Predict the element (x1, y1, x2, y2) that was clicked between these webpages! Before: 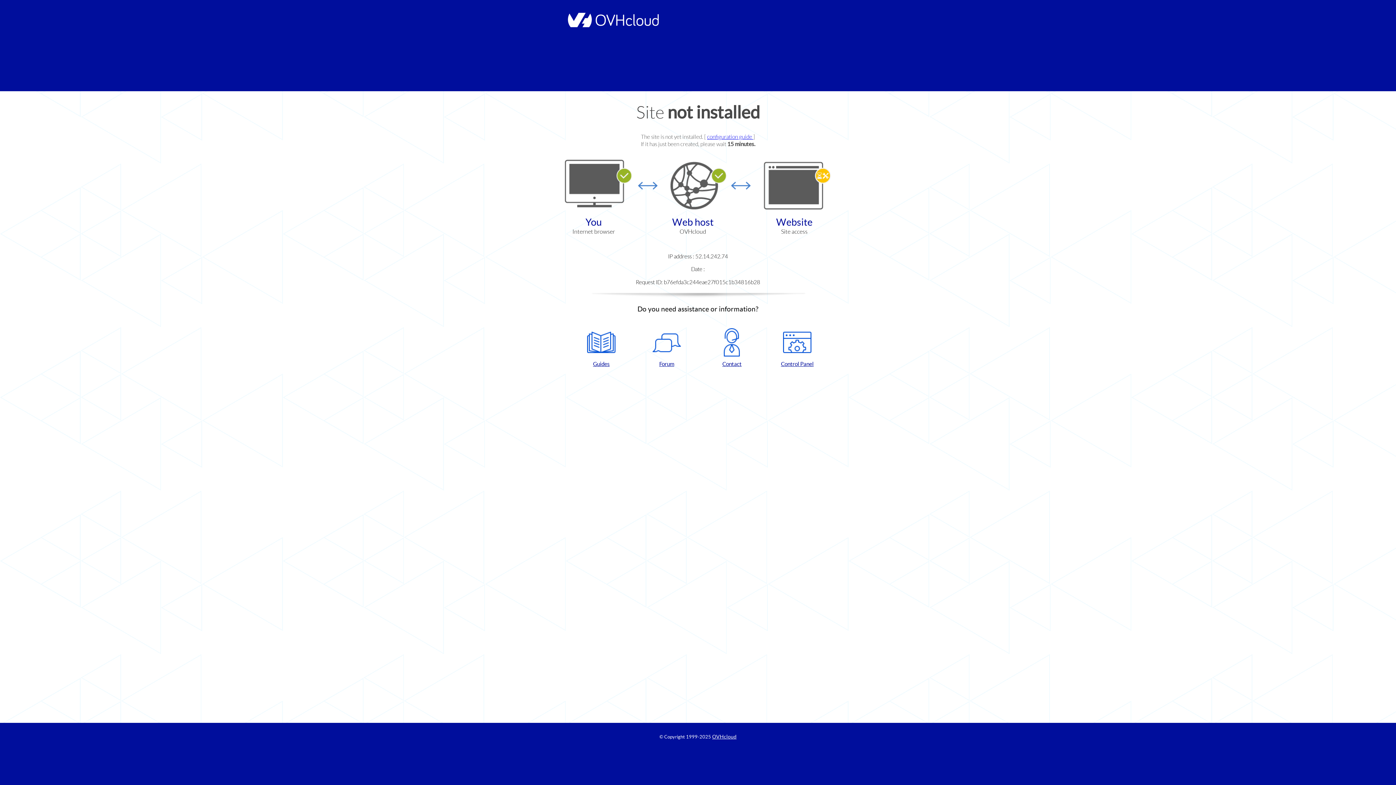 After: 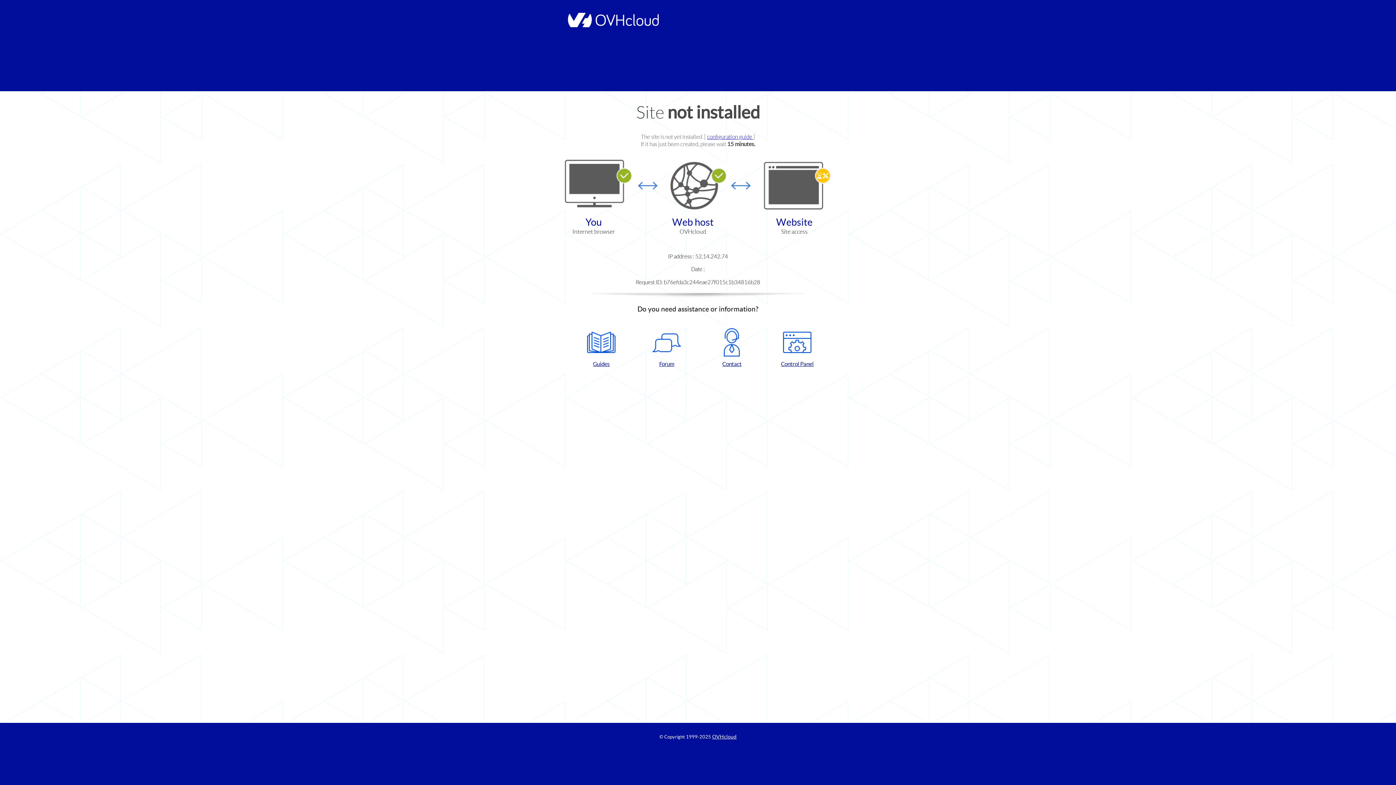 Action: bbox: (768, 328, 826, 367) label: Control Panel